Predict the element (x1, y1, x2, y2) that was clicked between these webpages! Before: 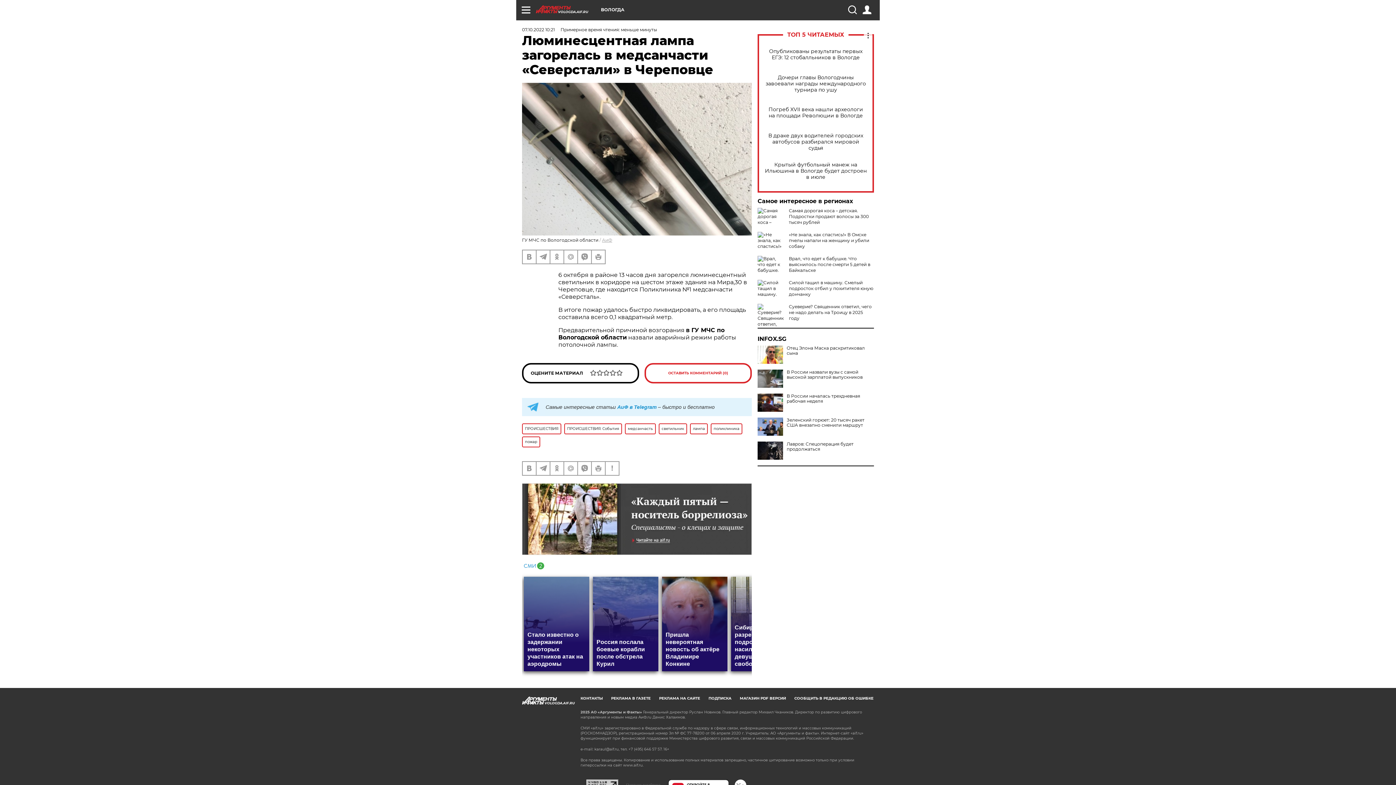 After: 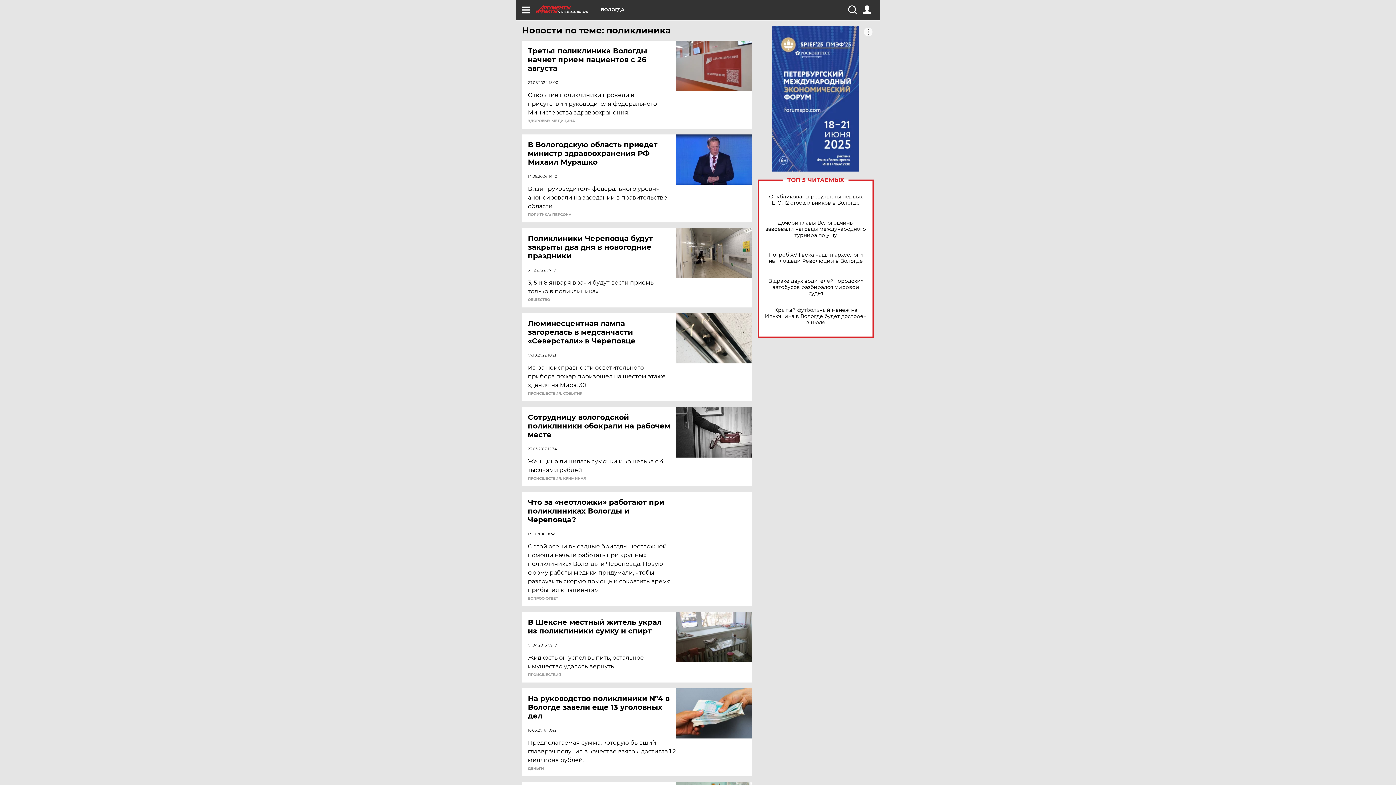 Action: label: поликлиника bbox: (710, 423, 742, 434)